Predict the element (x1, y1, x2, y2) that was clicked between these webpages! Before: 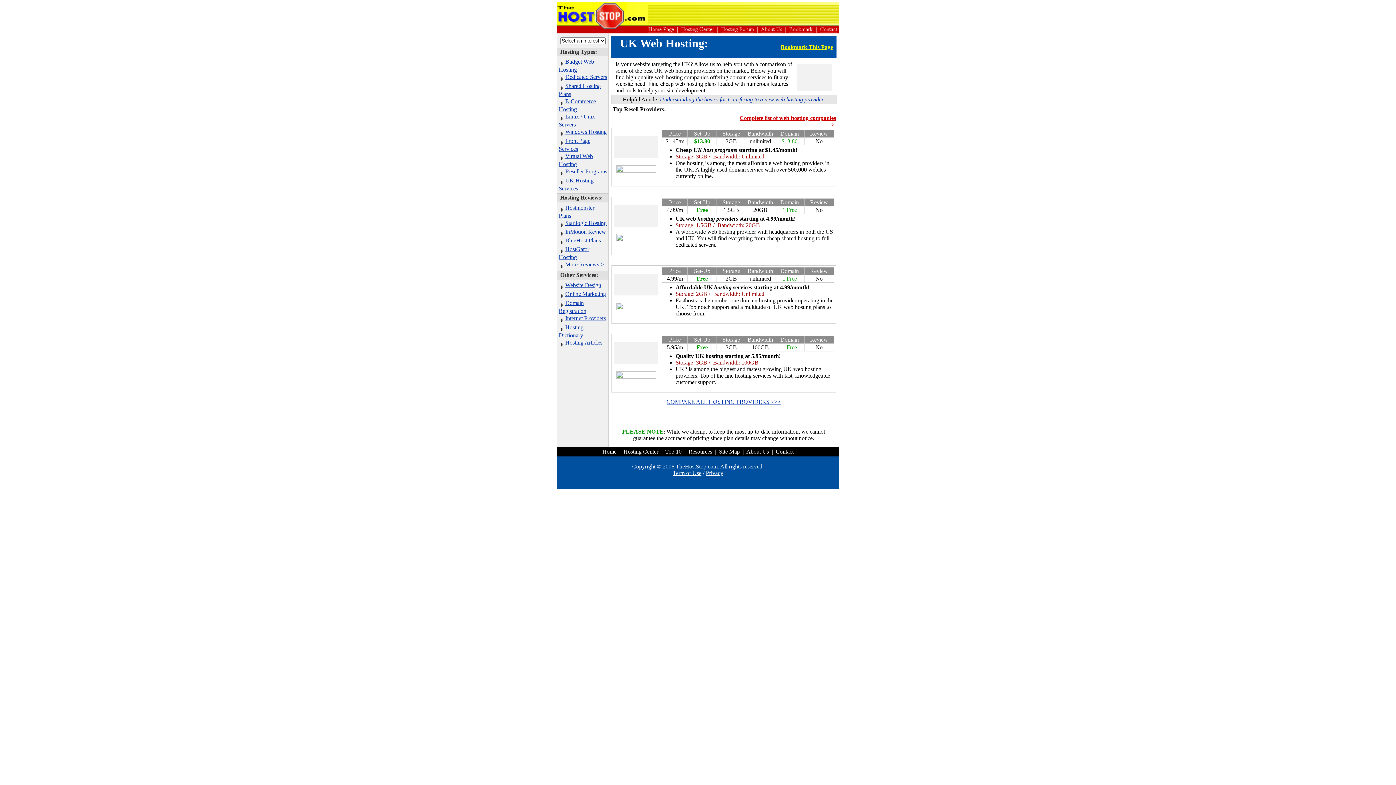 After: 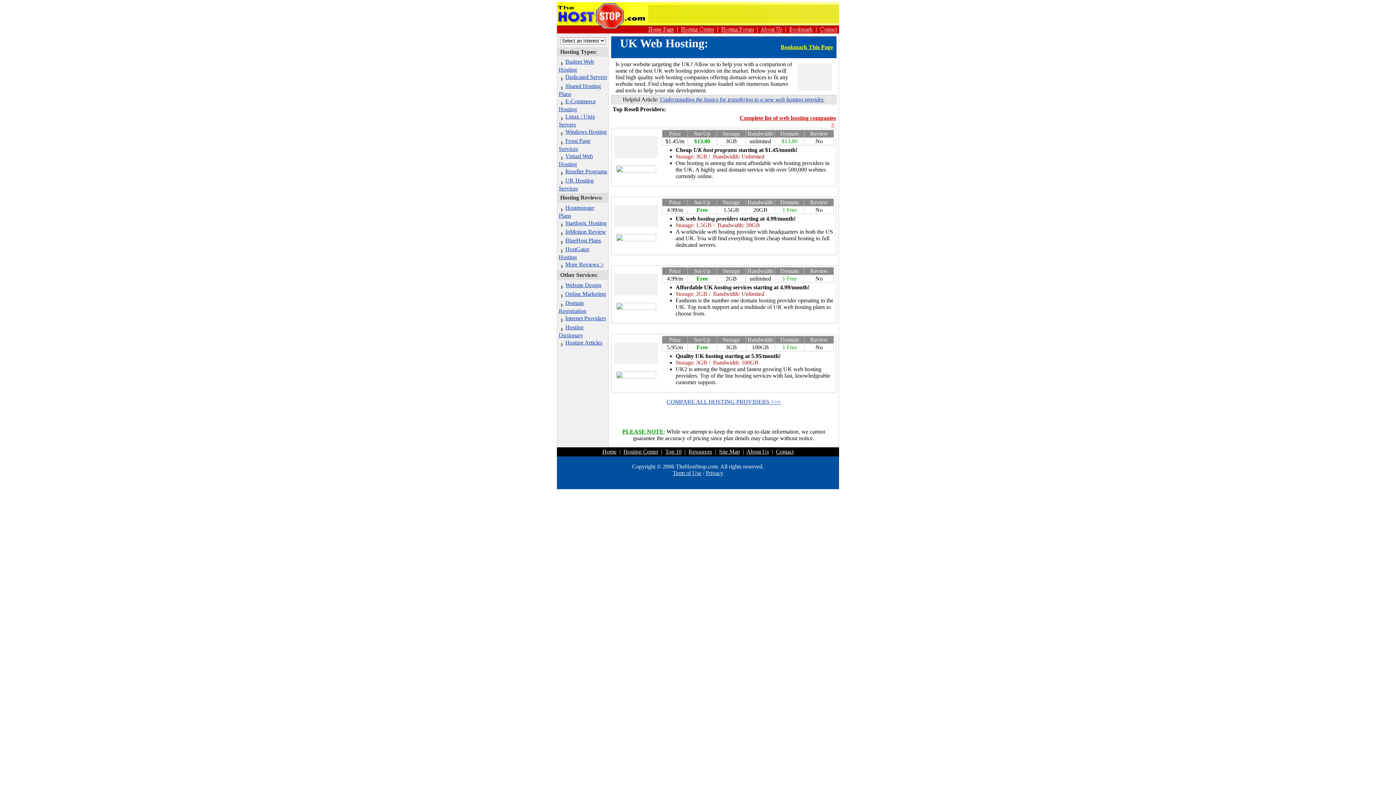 Action: bbox: (612, 297, 659, 304)